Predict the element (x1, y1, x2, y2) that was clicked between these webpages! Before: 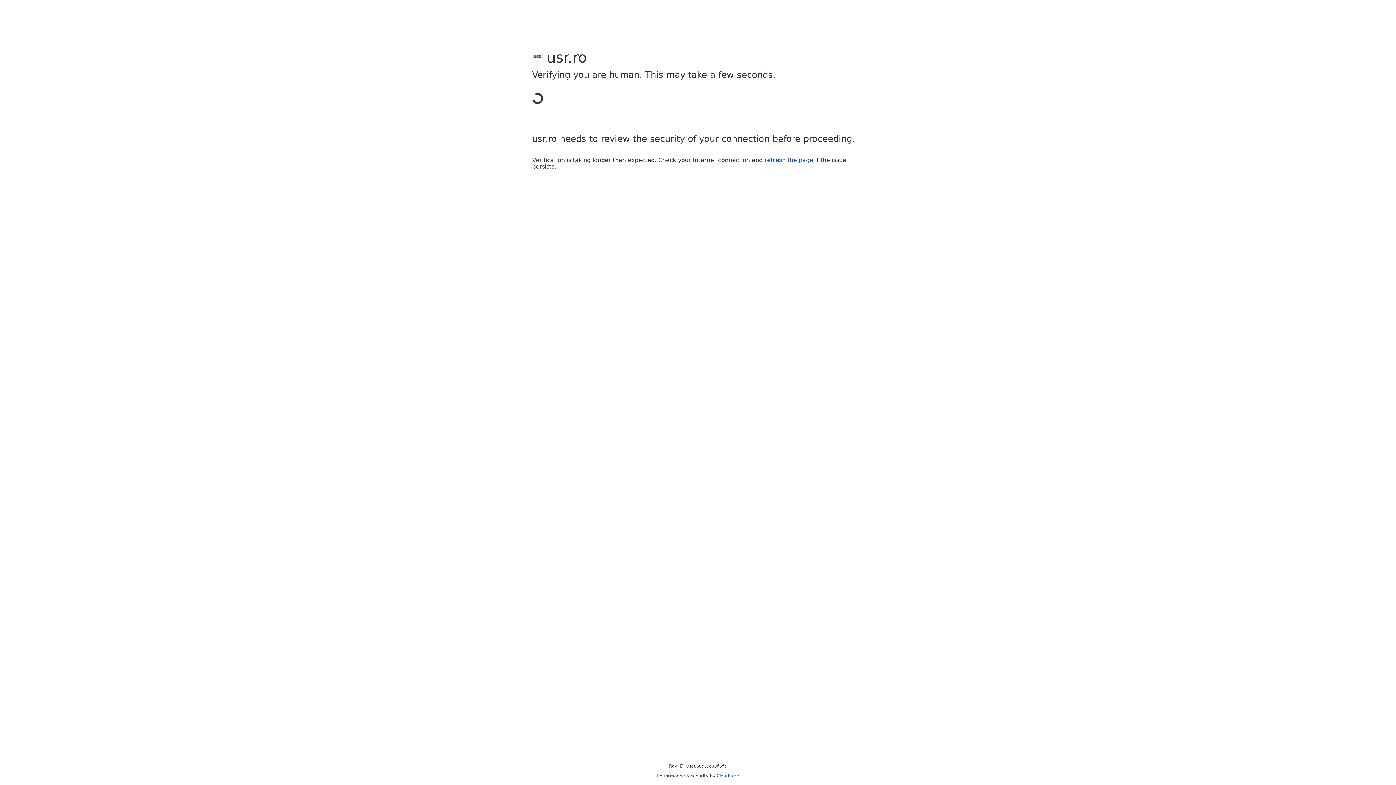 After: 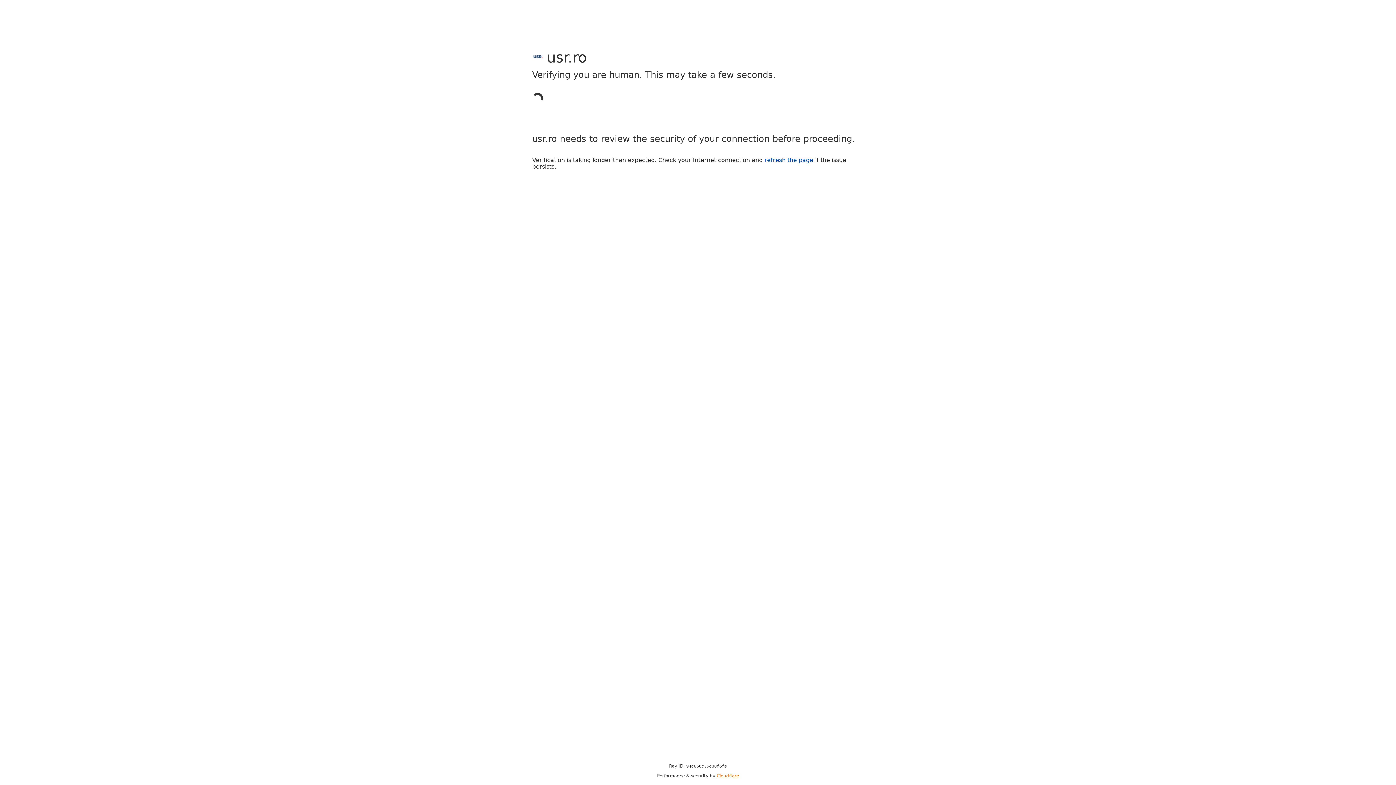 Action: label: Cloudflare bbox: (716, 773, 739, 778)